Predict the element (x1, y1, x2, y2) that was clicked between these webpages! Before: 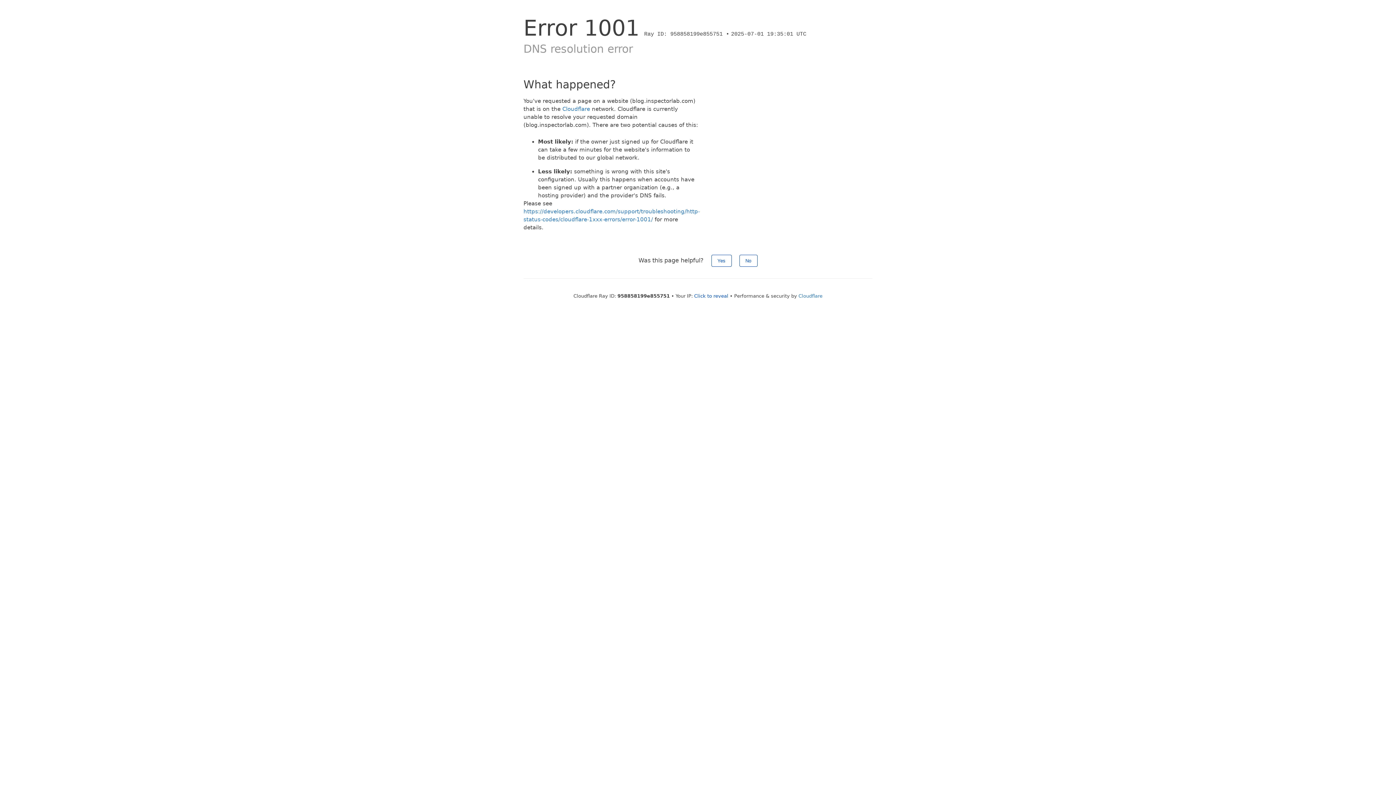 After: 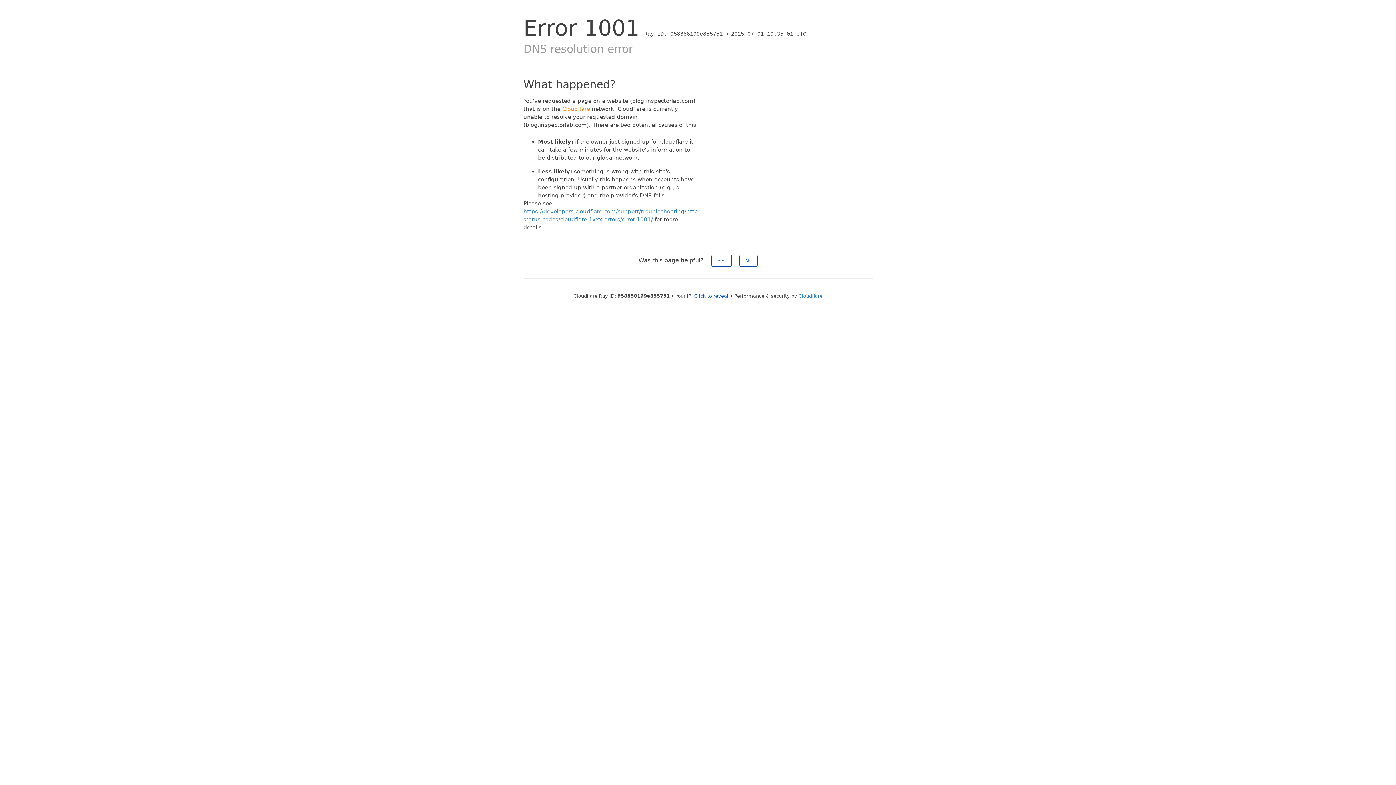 Action: label: Cloudflare bbox: (562, 105, 590, 112)